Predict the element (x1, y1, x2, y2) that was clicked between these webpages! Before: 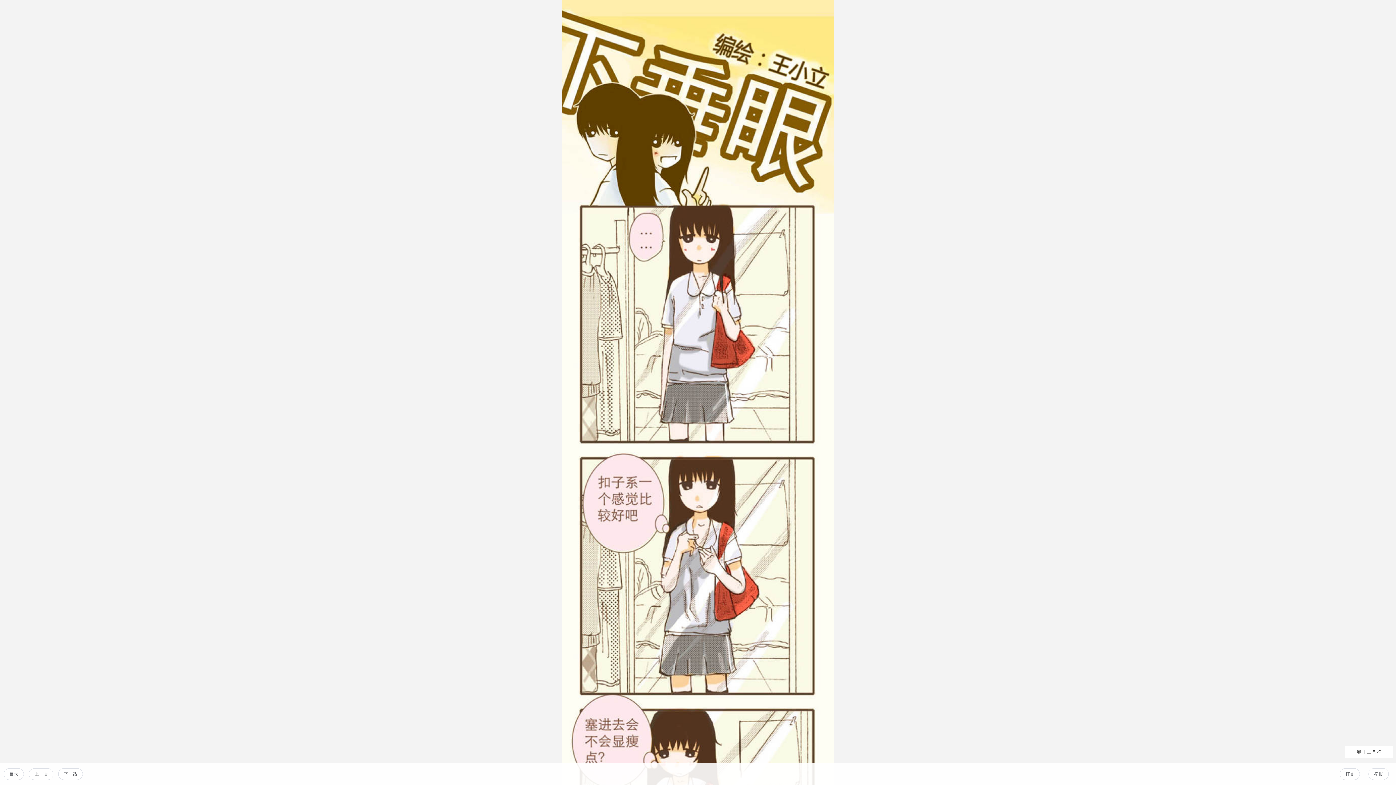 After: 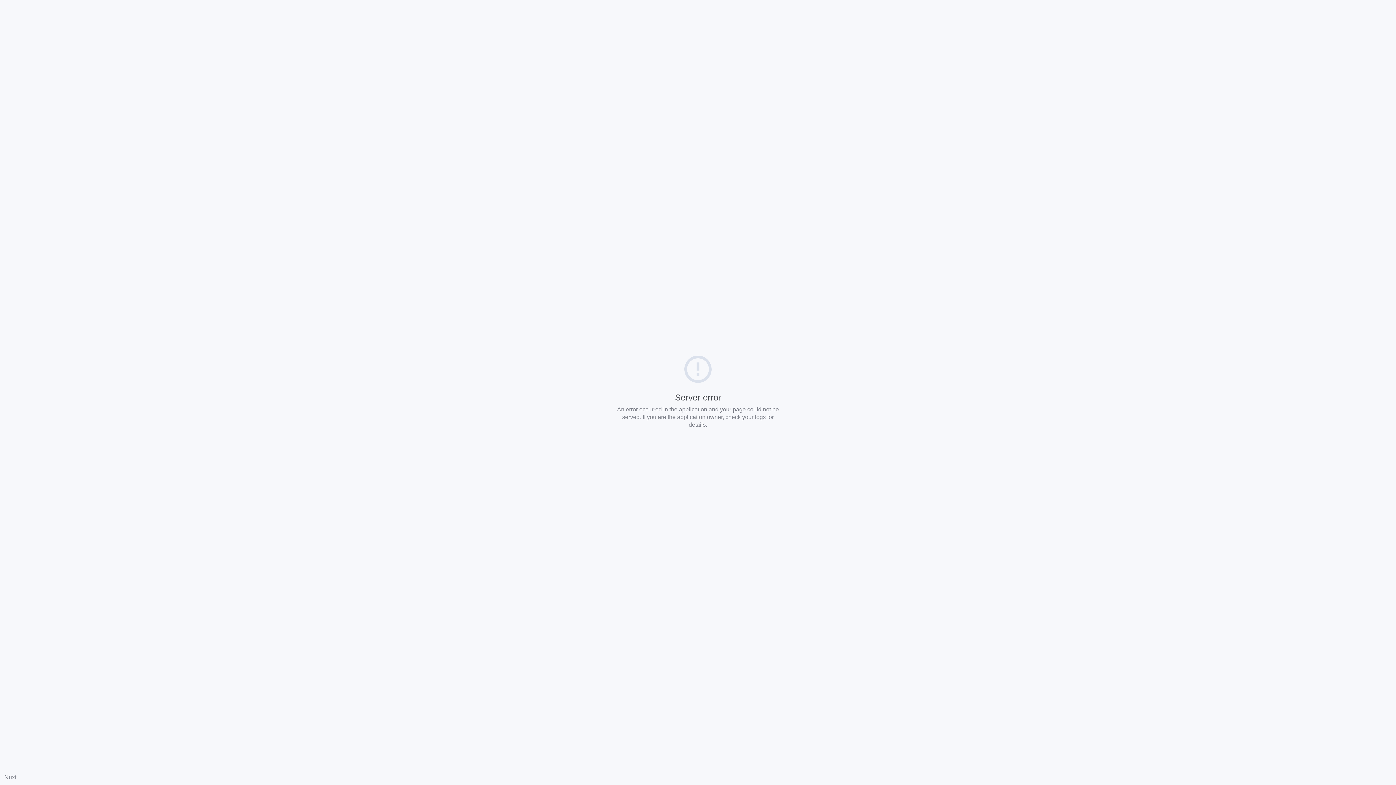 Action: label: 下一话 bbox: (58, 768, 82, 780)